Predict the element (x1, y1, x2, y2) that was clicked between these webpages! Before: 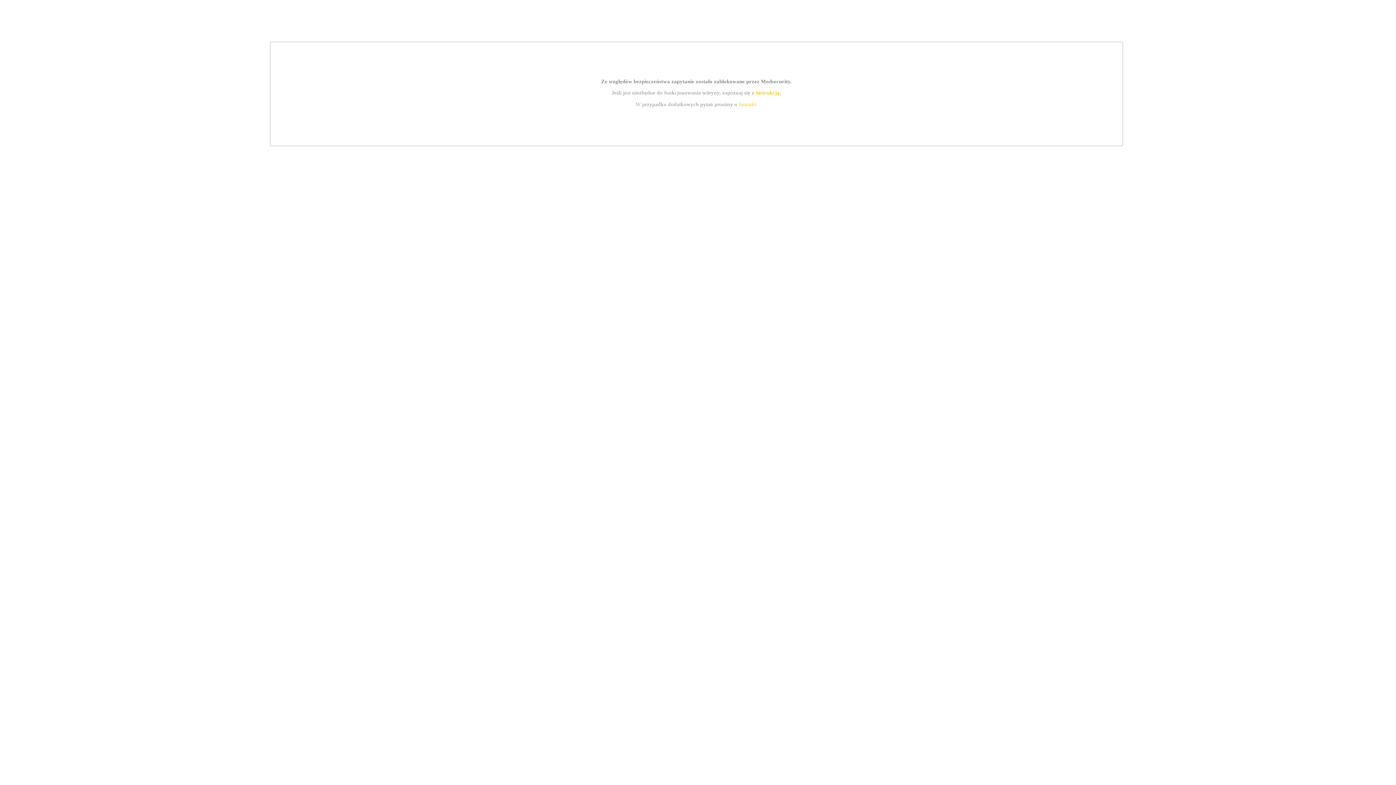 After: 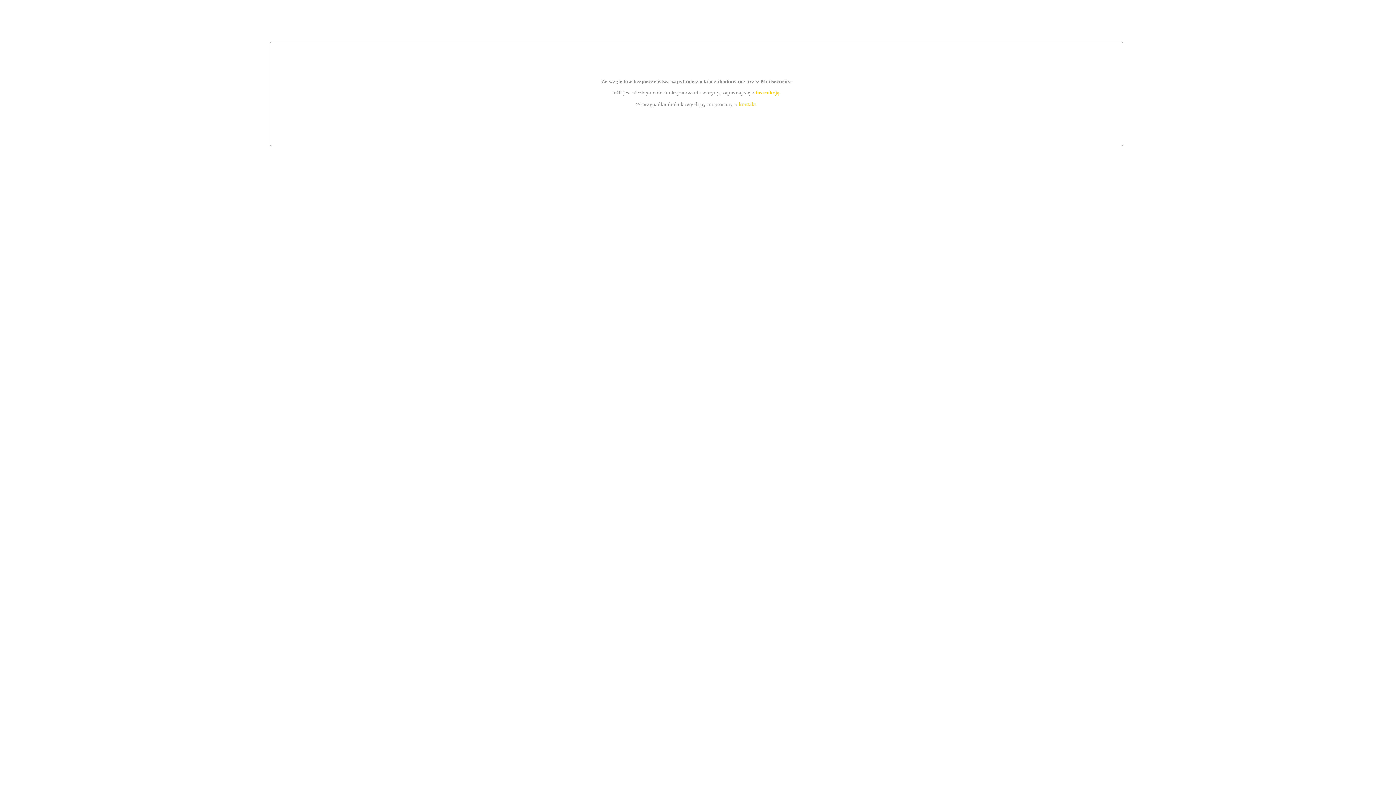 Action: bbox: (739, 101, 756, 107) label: kontakt